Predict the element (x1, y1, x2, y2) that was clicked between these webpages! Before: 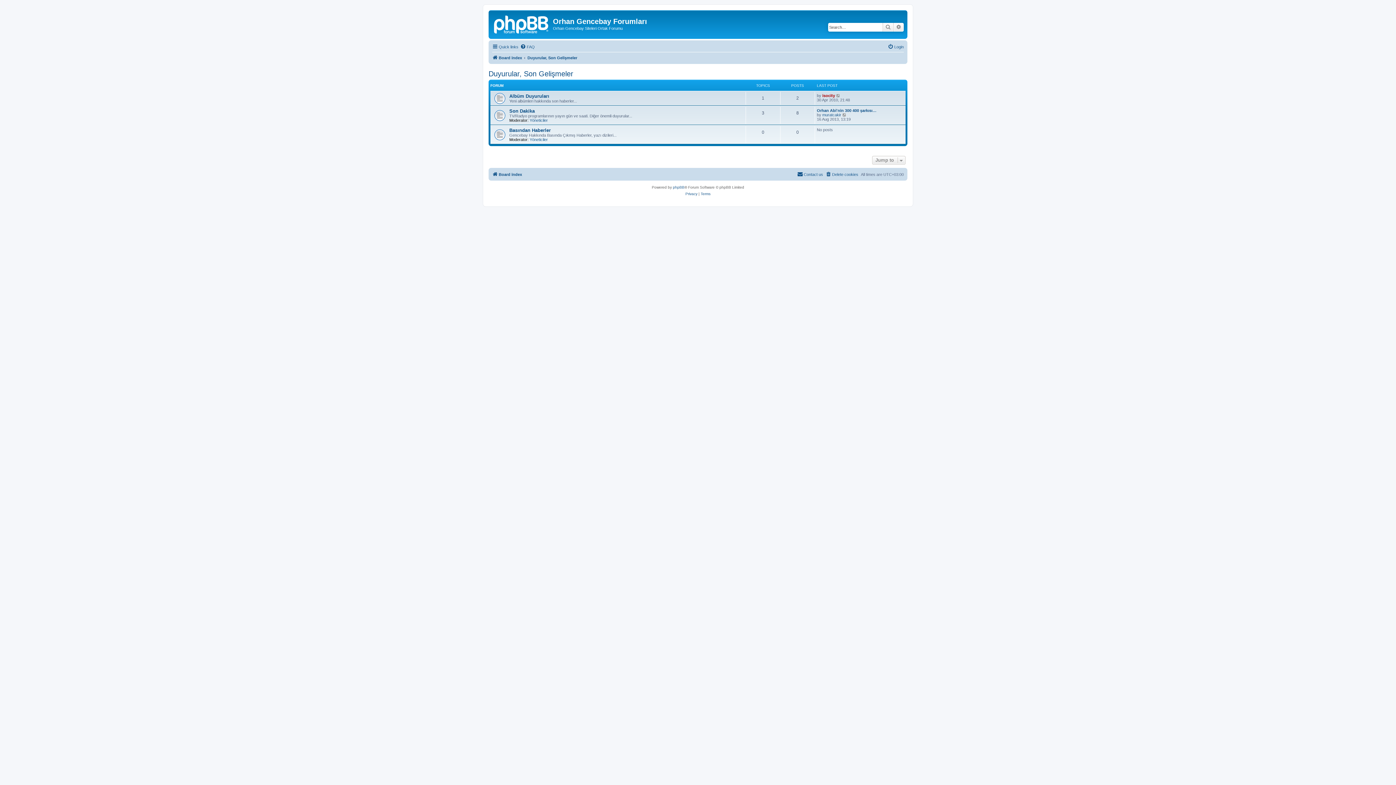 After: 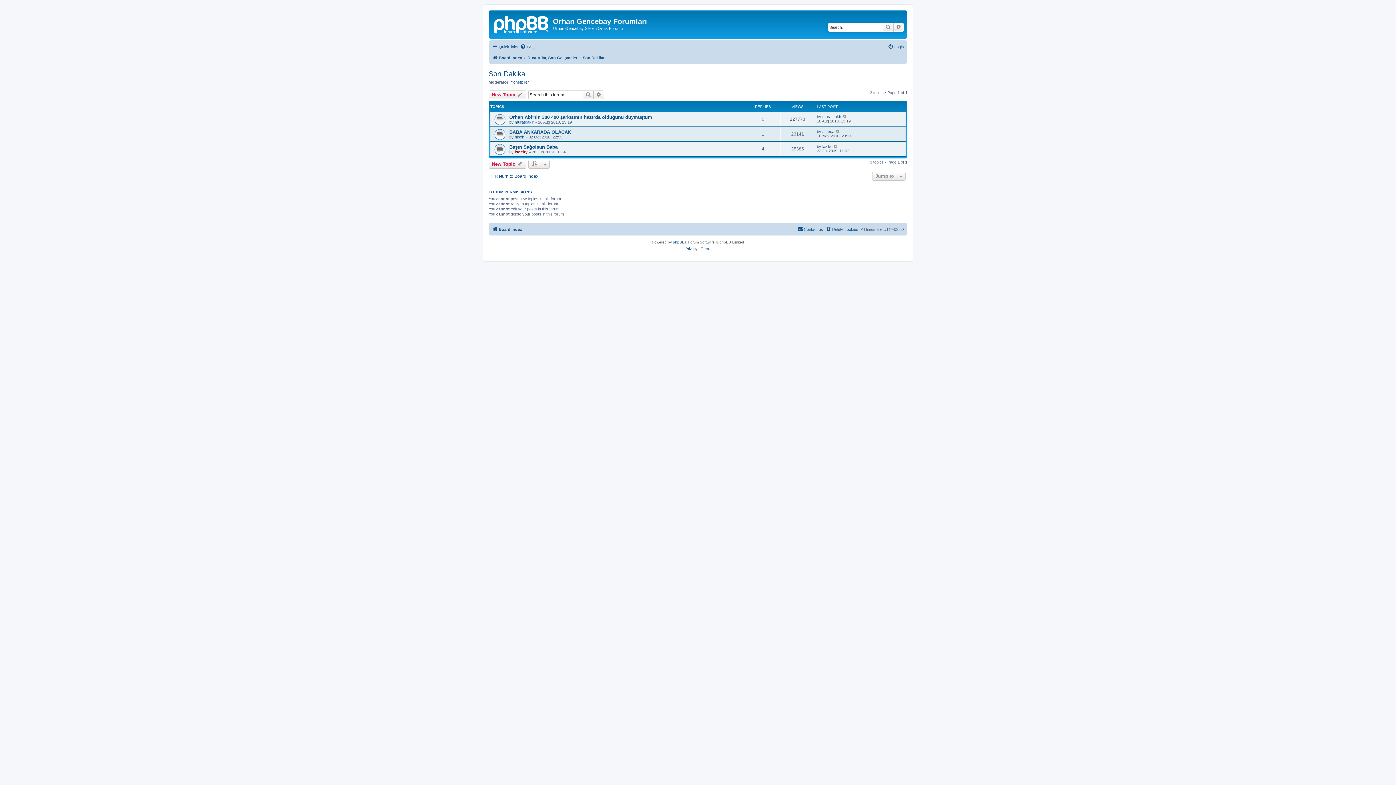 Action: label: Son Dakika bbox: (509, 108, 534, 113)